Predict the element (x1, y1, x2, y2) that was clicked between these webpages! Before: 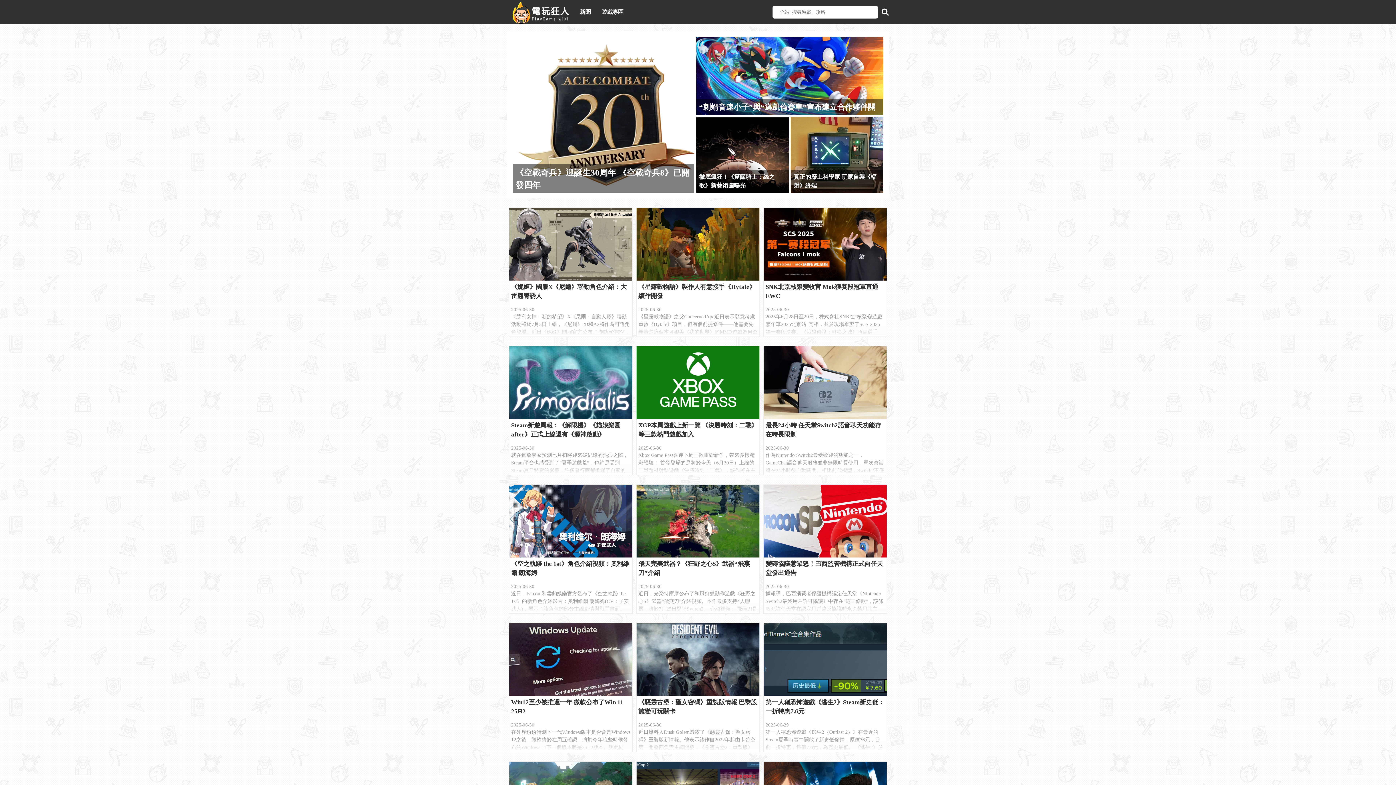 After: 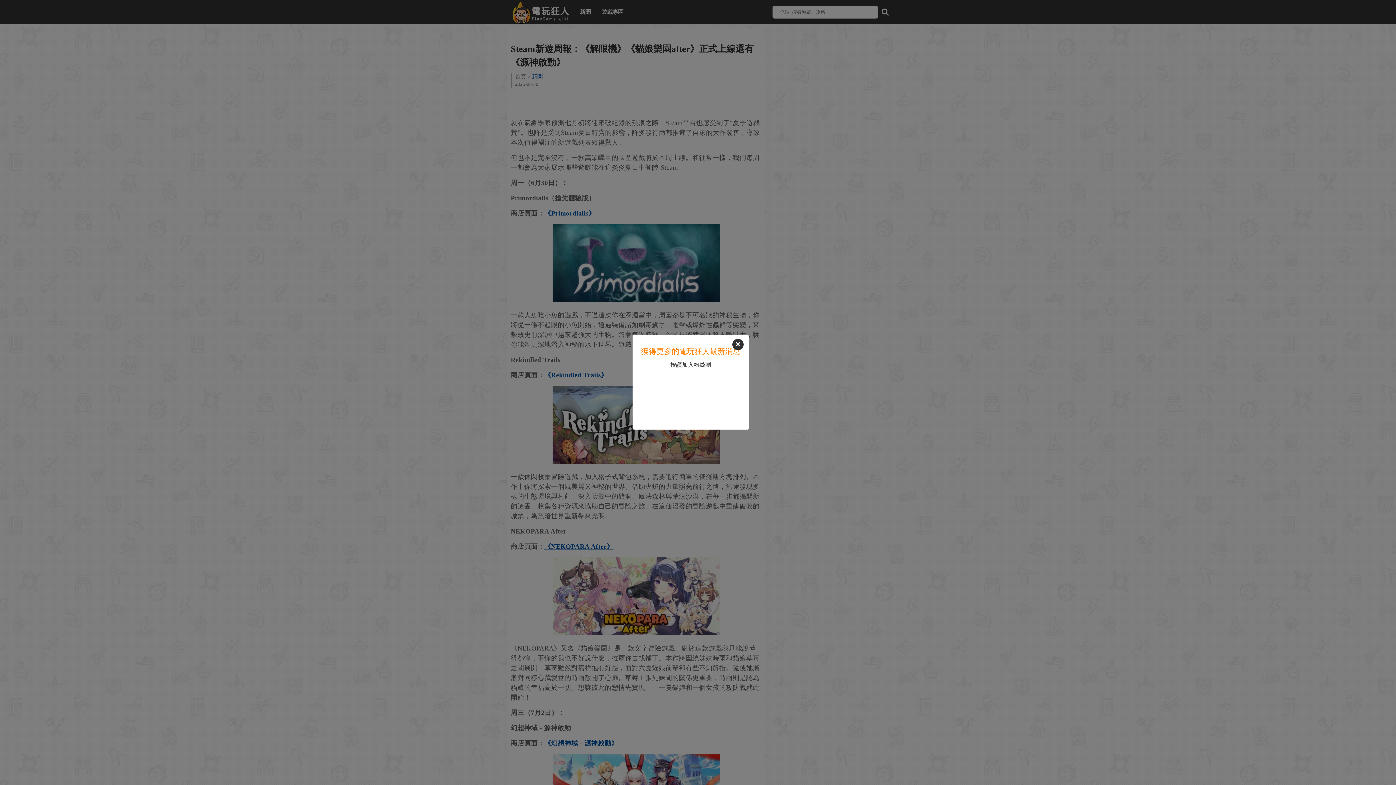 Action: label: Steam新遊周報：《解限機》《貓娘樂園after》正式上線還有《源神啟動》
2025-06-30
就在氣象學家預測七月初將迎來破紀錄的熱浪之際，Steam平台也感受到了“夏季遊戲荒”。也許是受到Steam夏日特賣的影響，許多發行商都推遲了自家的大作發售，導致本次值得關注的新遊戲列表短得驚人。 但也... bbox: (509, 346, 632, 475)